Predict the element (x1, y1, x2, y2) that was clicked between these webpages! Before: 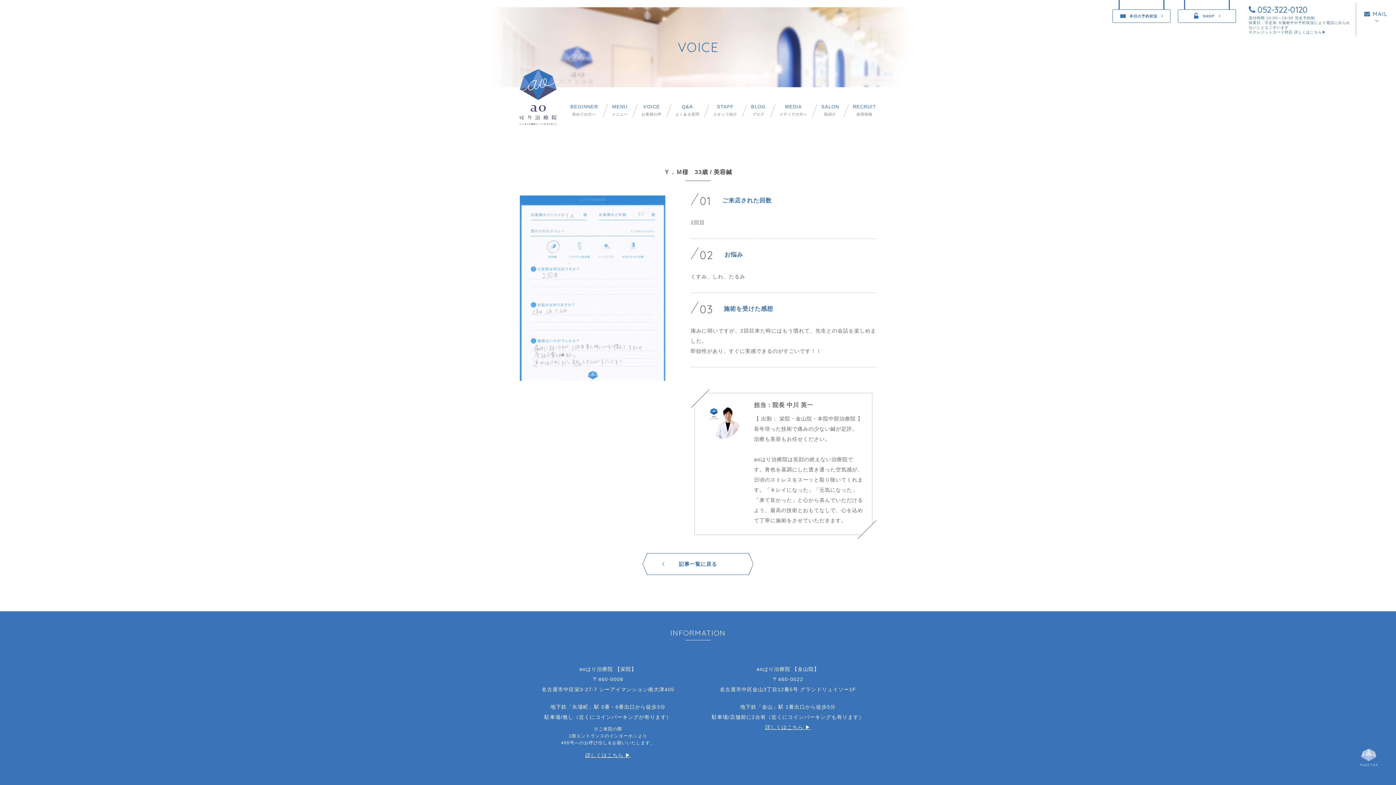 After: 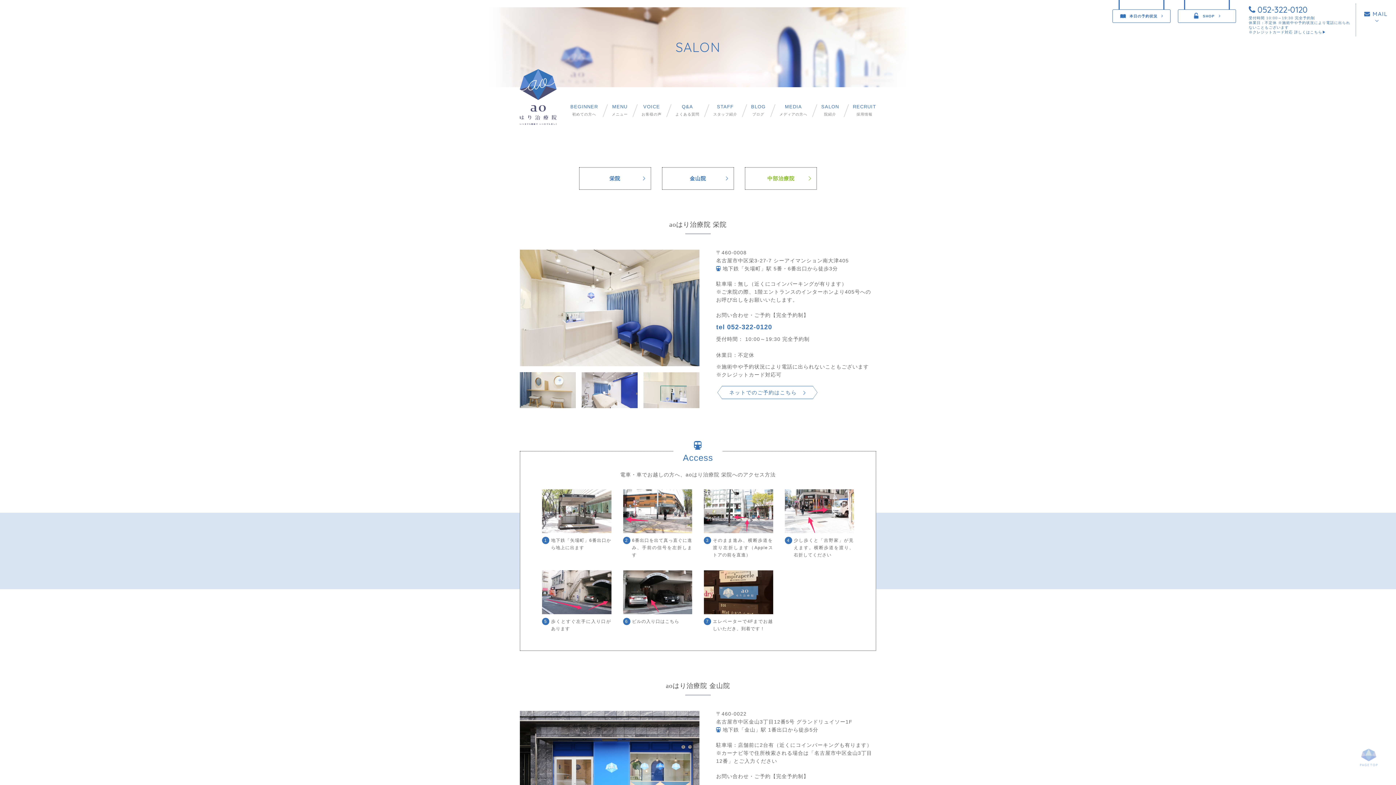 Action: label: SALON
院紹介 bbox: (821, 104, 839, 116)